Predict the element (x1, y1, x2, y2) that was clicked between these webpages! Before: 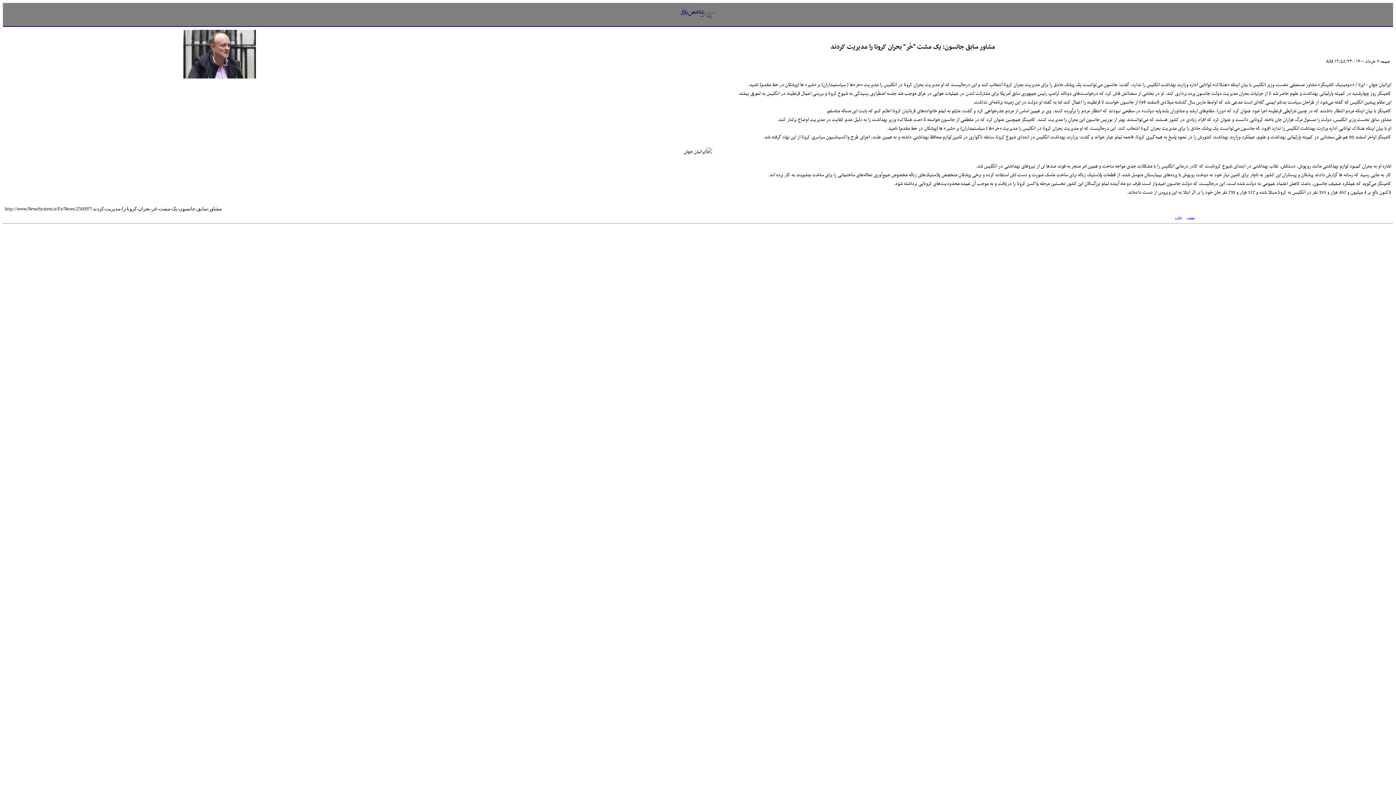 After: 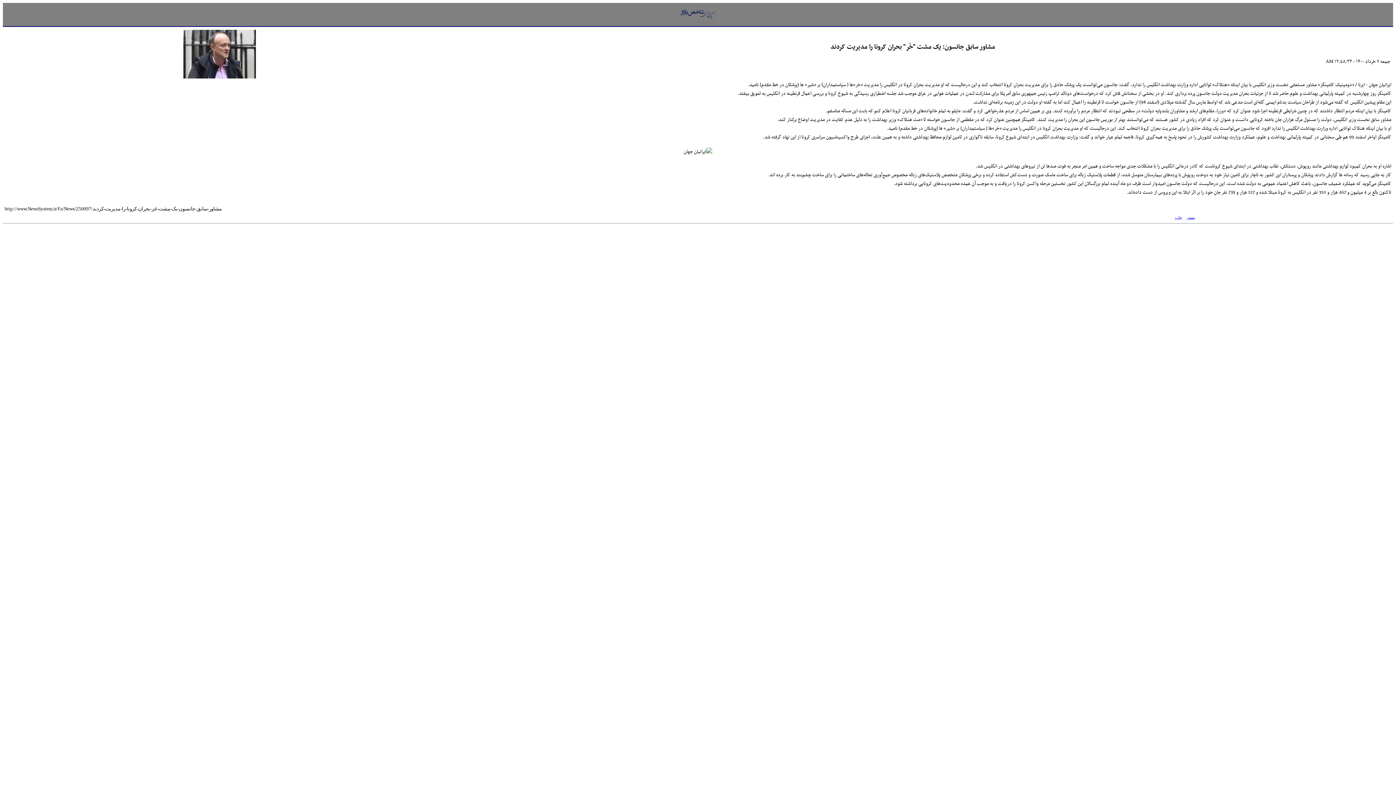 Action: label: بستن bbox: (1186, 215, 1195, 219)